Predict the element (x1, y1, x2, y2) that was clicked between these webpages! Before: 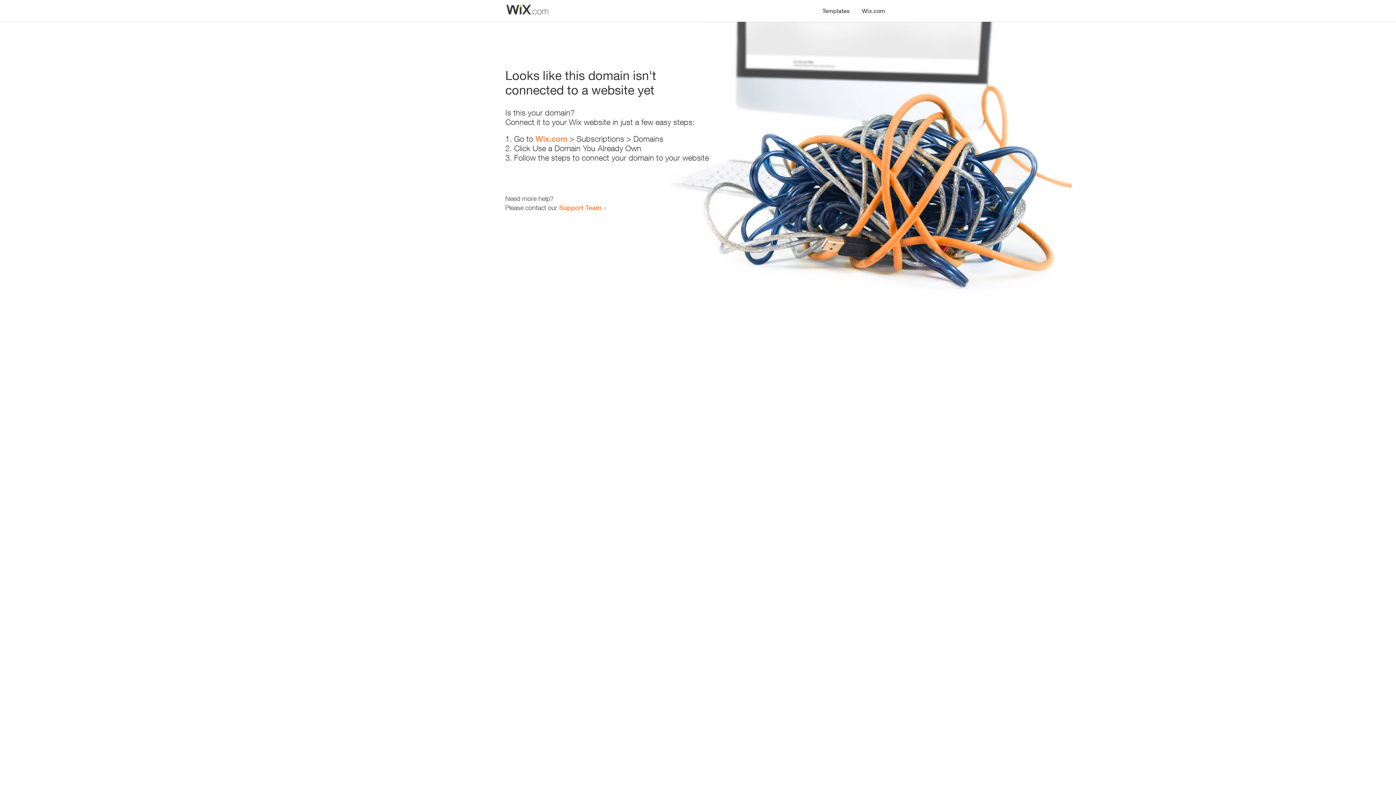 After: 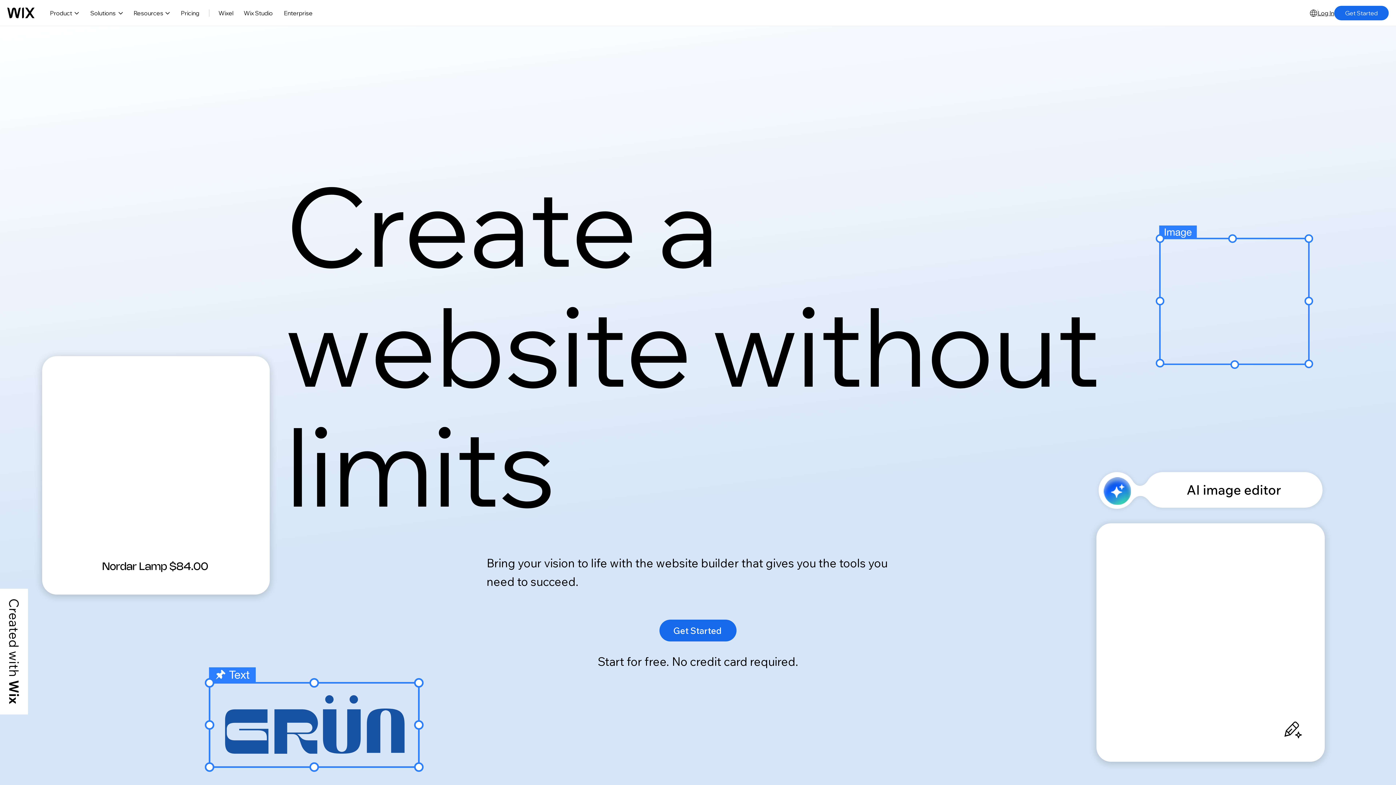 Action: label: Wix.com bbox: (535, 134, 567, 143)